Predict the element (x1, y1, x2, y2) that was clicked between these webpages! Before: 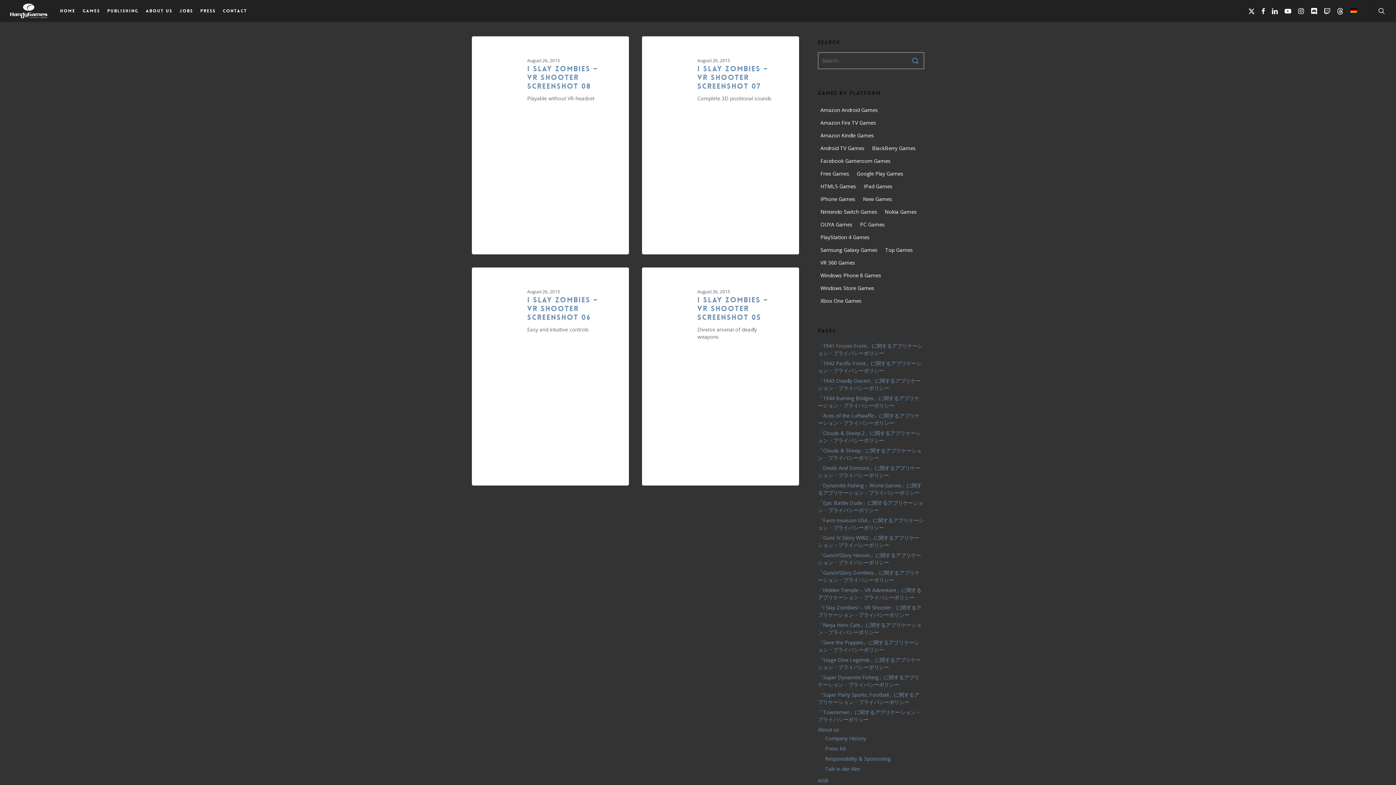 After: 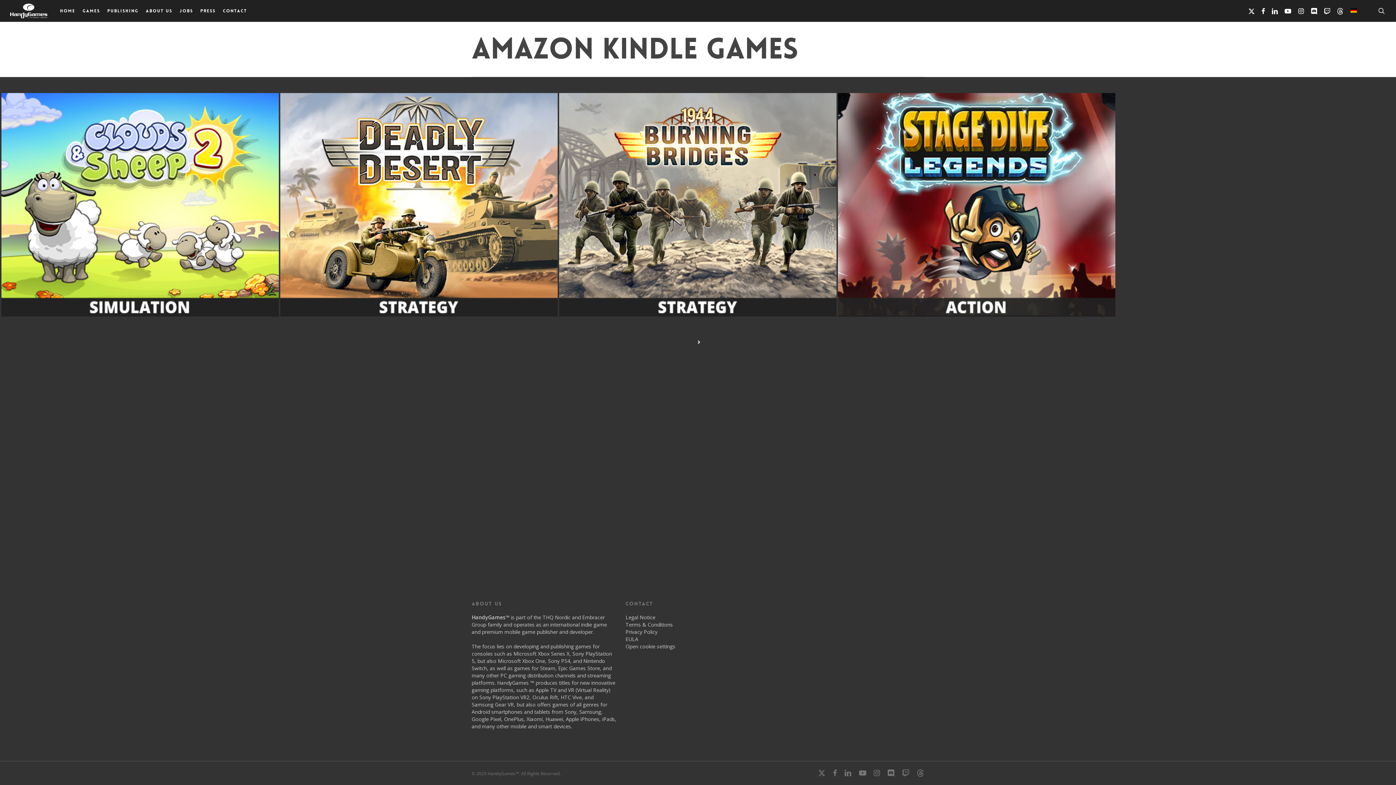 Action: bbox: (818, 129, 876, 141) label: Amazon Kindle Games (22 items)